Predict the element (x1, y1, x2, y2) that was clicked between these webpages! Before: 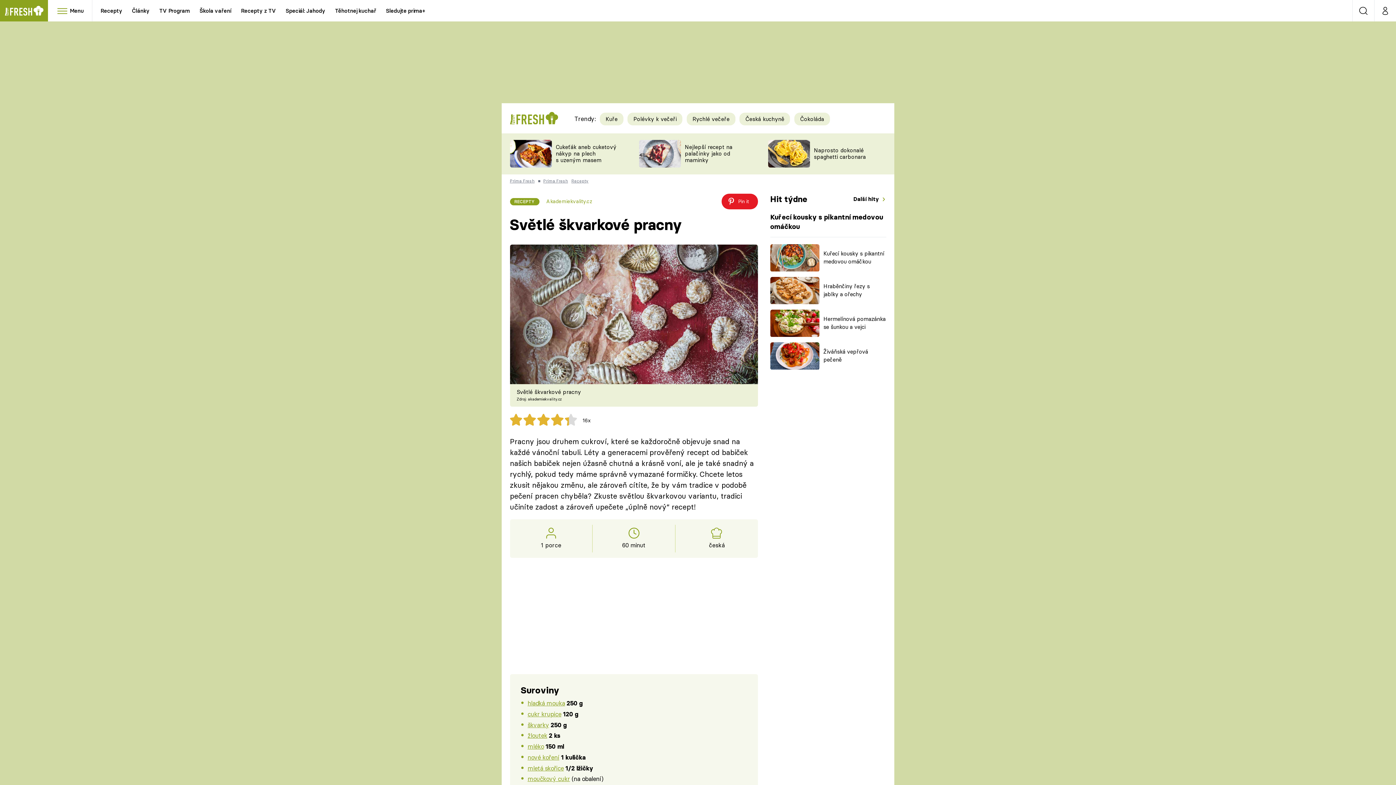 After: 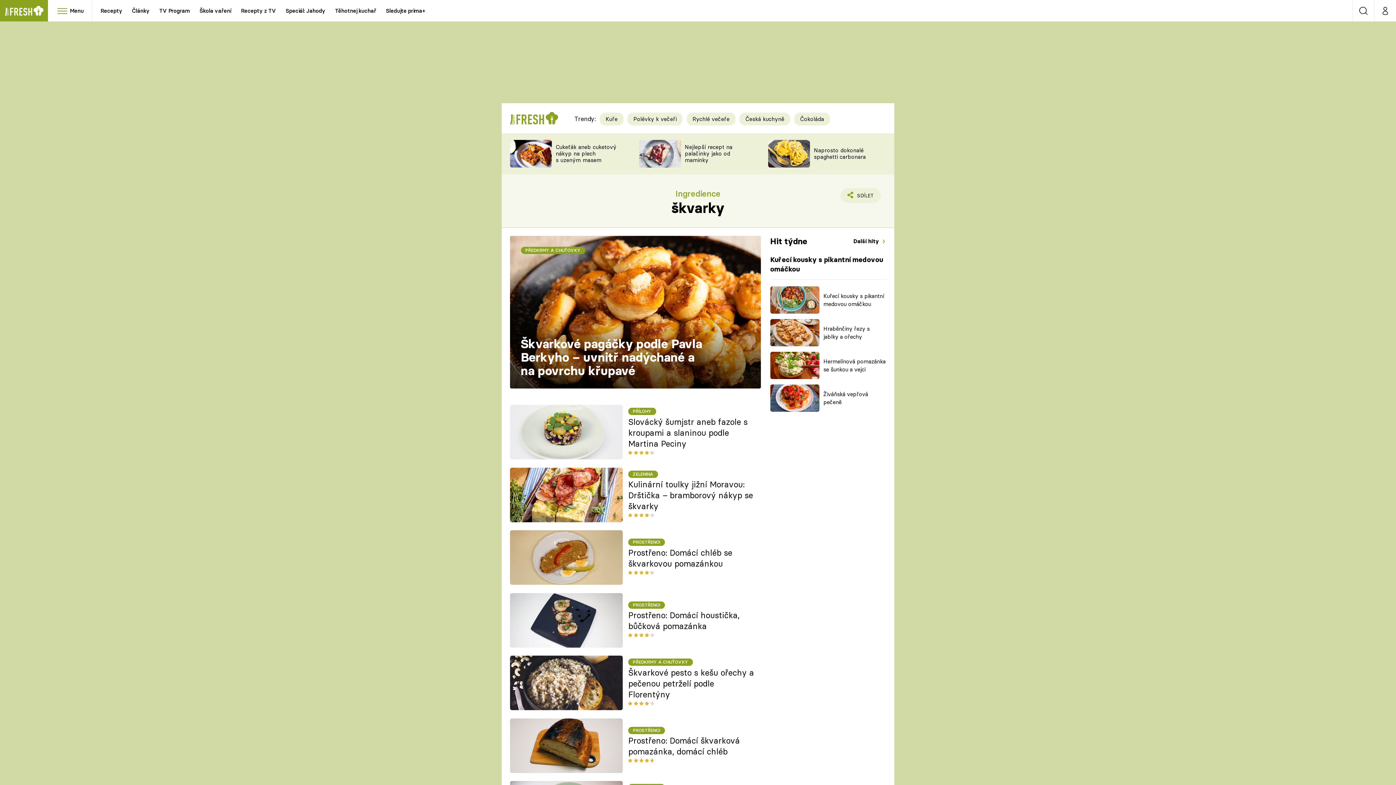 Action: label: škvarky bbox: (527, 721, 549, 728)